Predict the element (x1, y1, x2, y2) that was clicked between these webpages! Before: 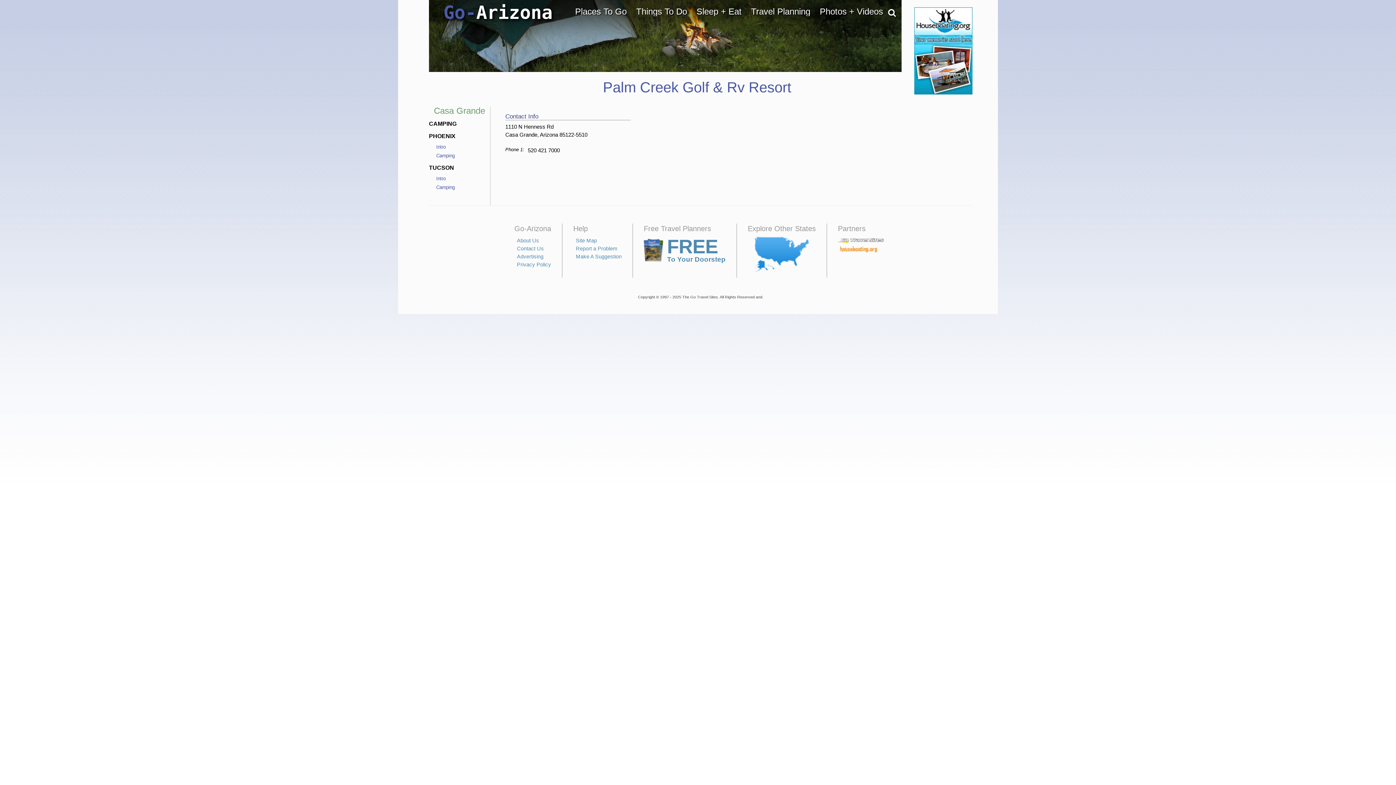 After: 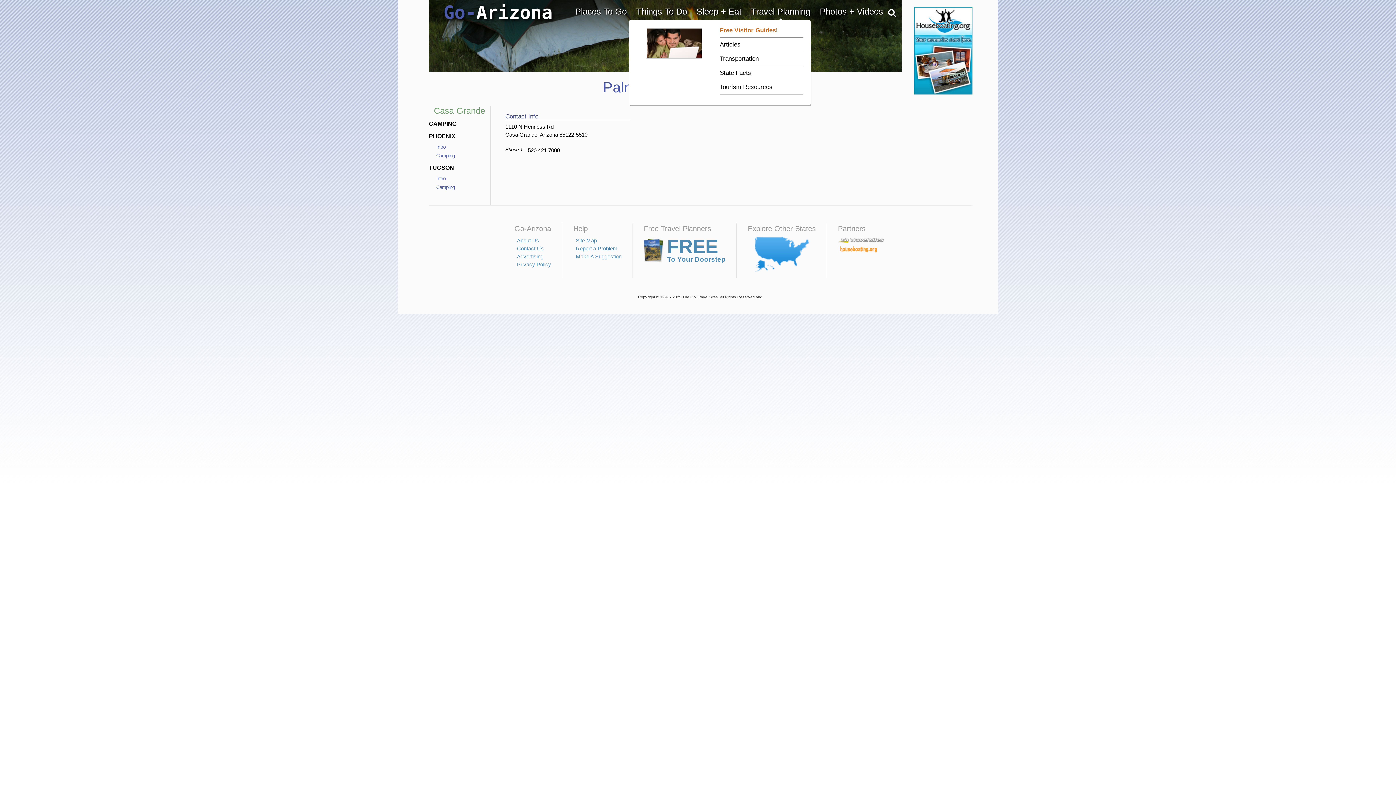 Action: label: Travel Planning bbox: (751, 7, 810, 16)